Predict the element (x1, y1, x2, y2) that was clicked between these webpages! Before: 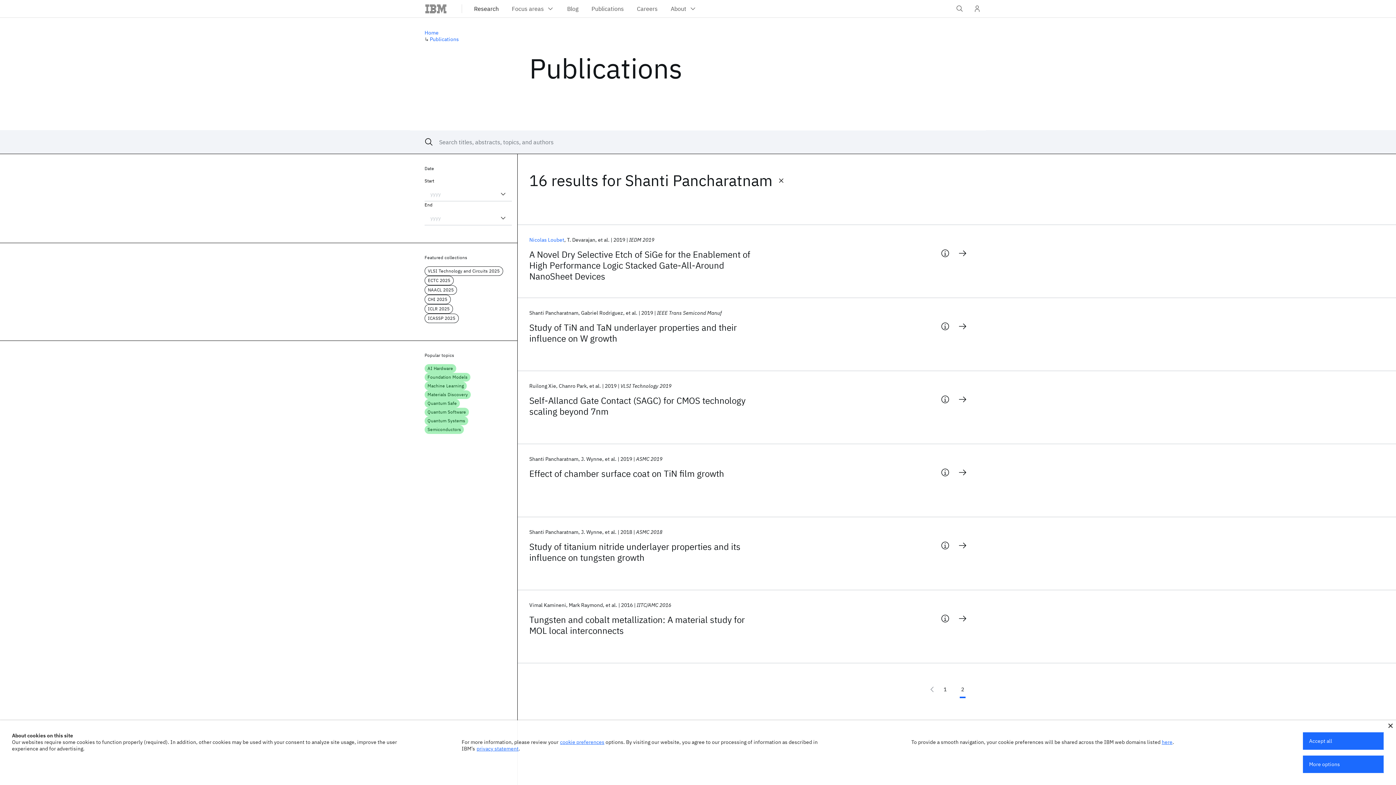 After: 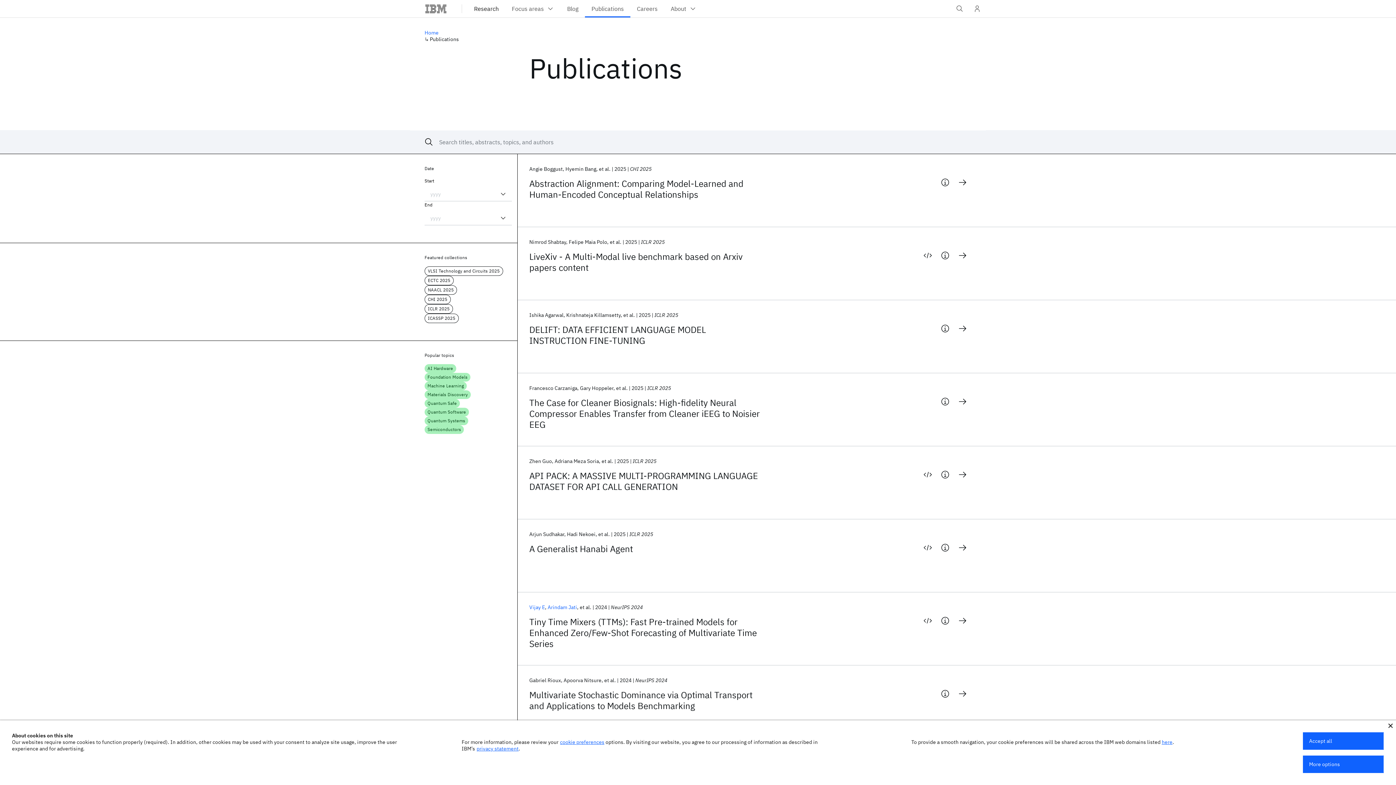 Action: label: Publications bbox: (429, 36, 459, 42)